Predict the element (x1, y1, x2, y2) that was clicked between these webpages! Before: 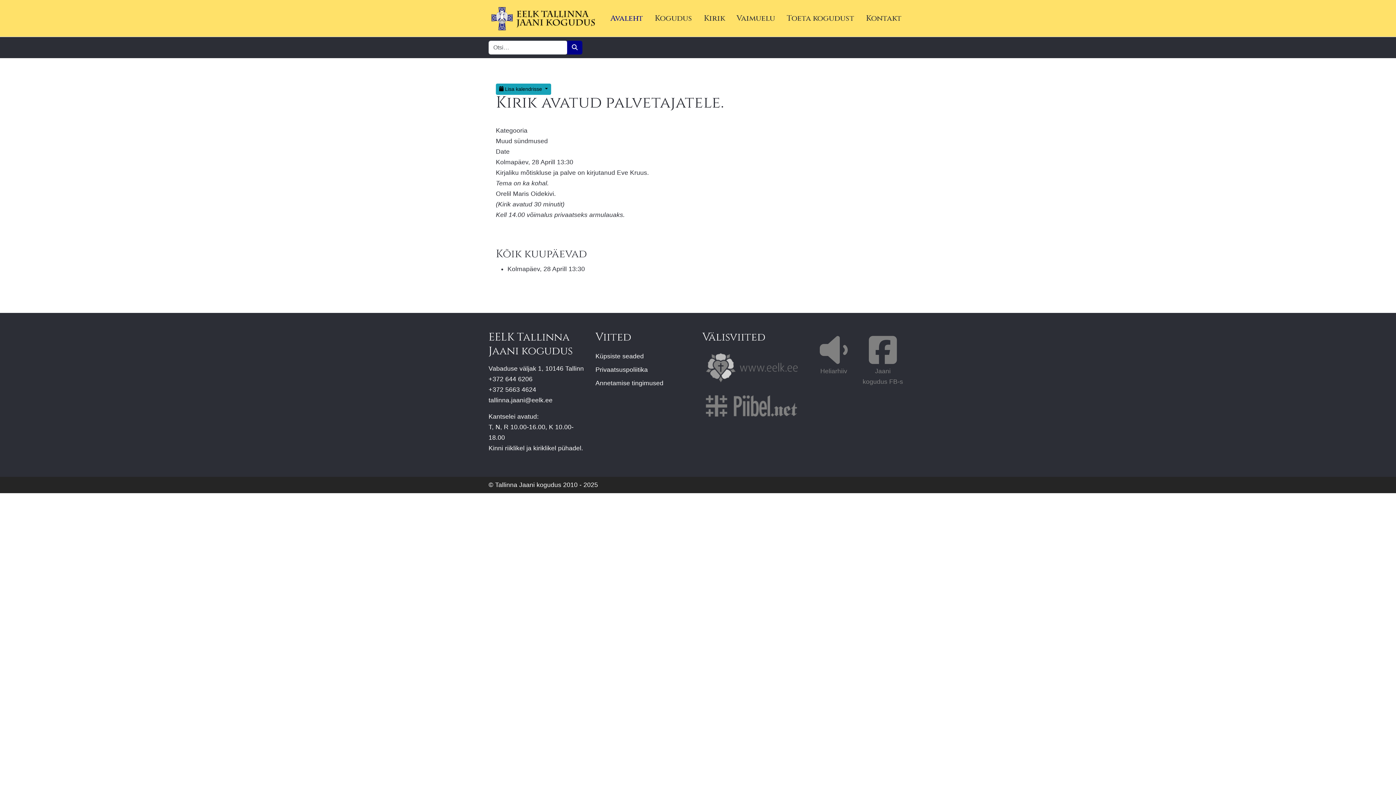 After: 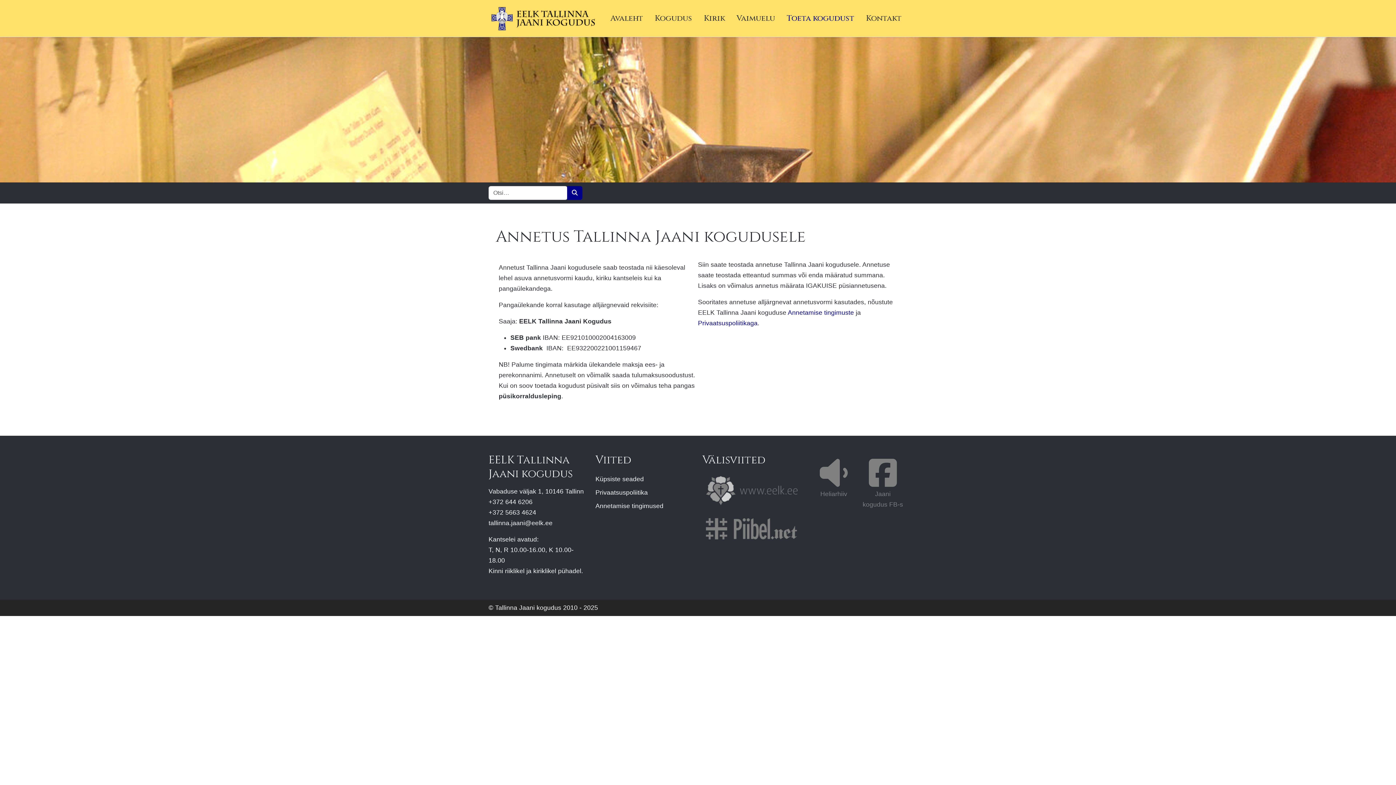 Action: label: Toeta kogudust bbox: (781, 9, 860, 27)